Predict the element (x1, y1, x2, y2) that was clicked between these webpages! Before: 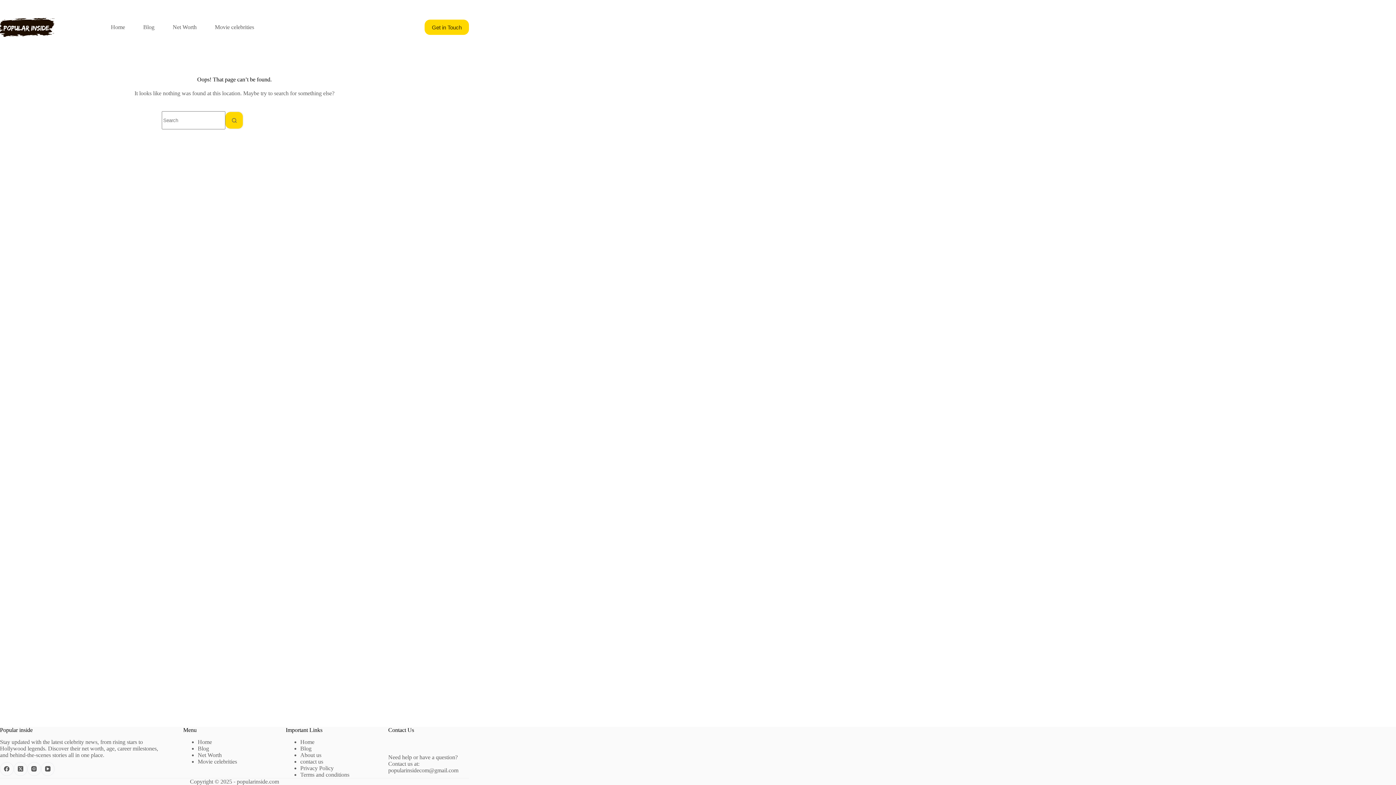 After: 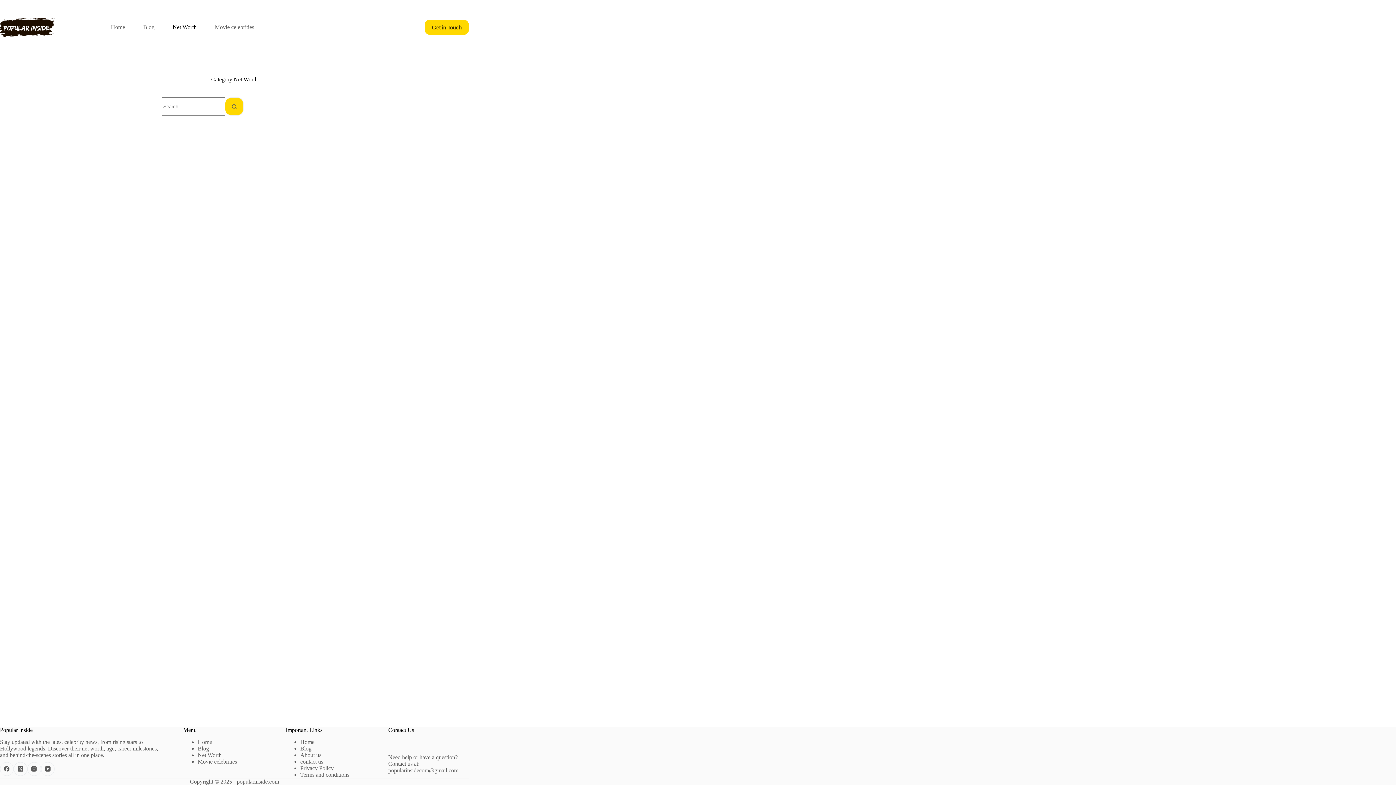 Action: label: Net Worth bbox: (163, 26, 205, 28)